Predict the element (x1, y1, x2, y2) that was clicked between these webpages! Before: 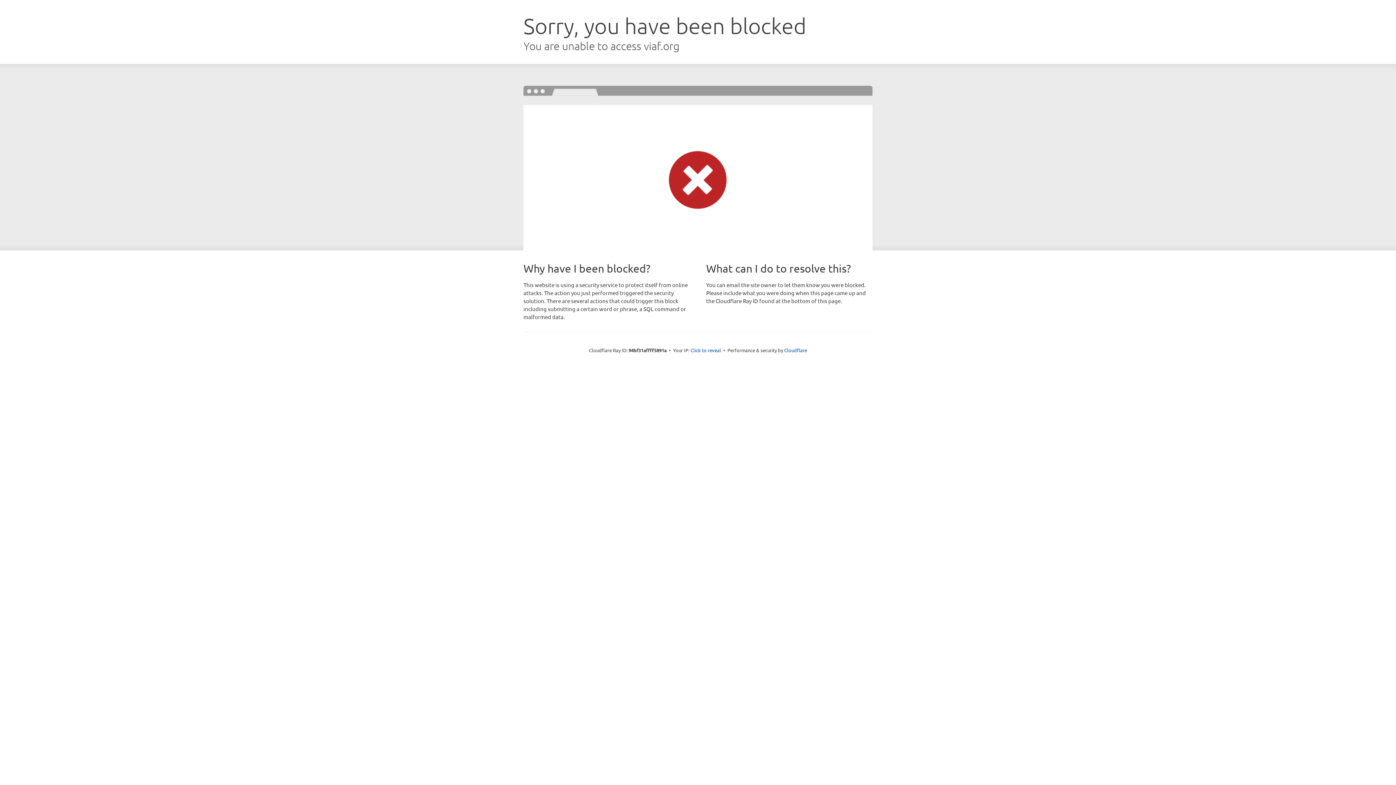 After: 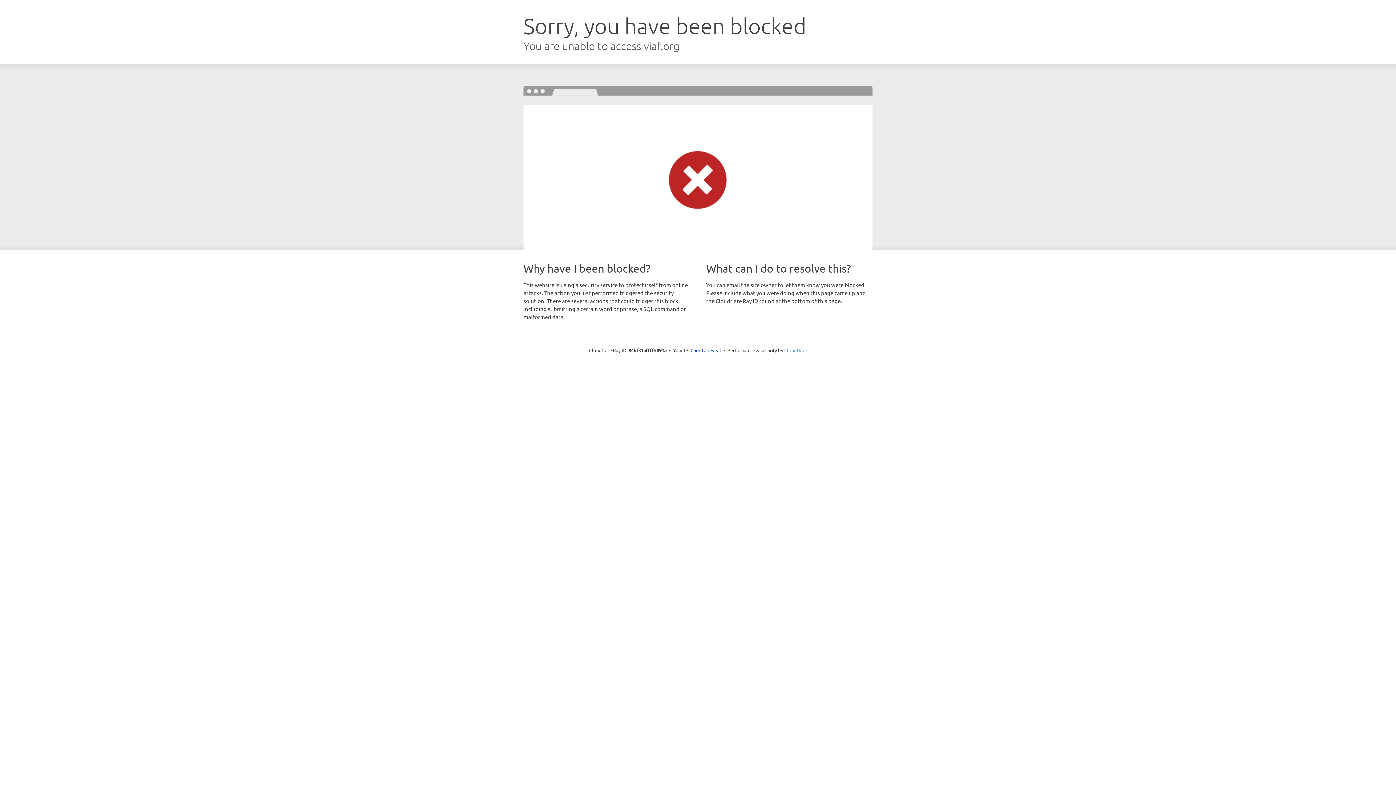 Action: label: Cloudflare bbox: (784, 347, 807, 353)